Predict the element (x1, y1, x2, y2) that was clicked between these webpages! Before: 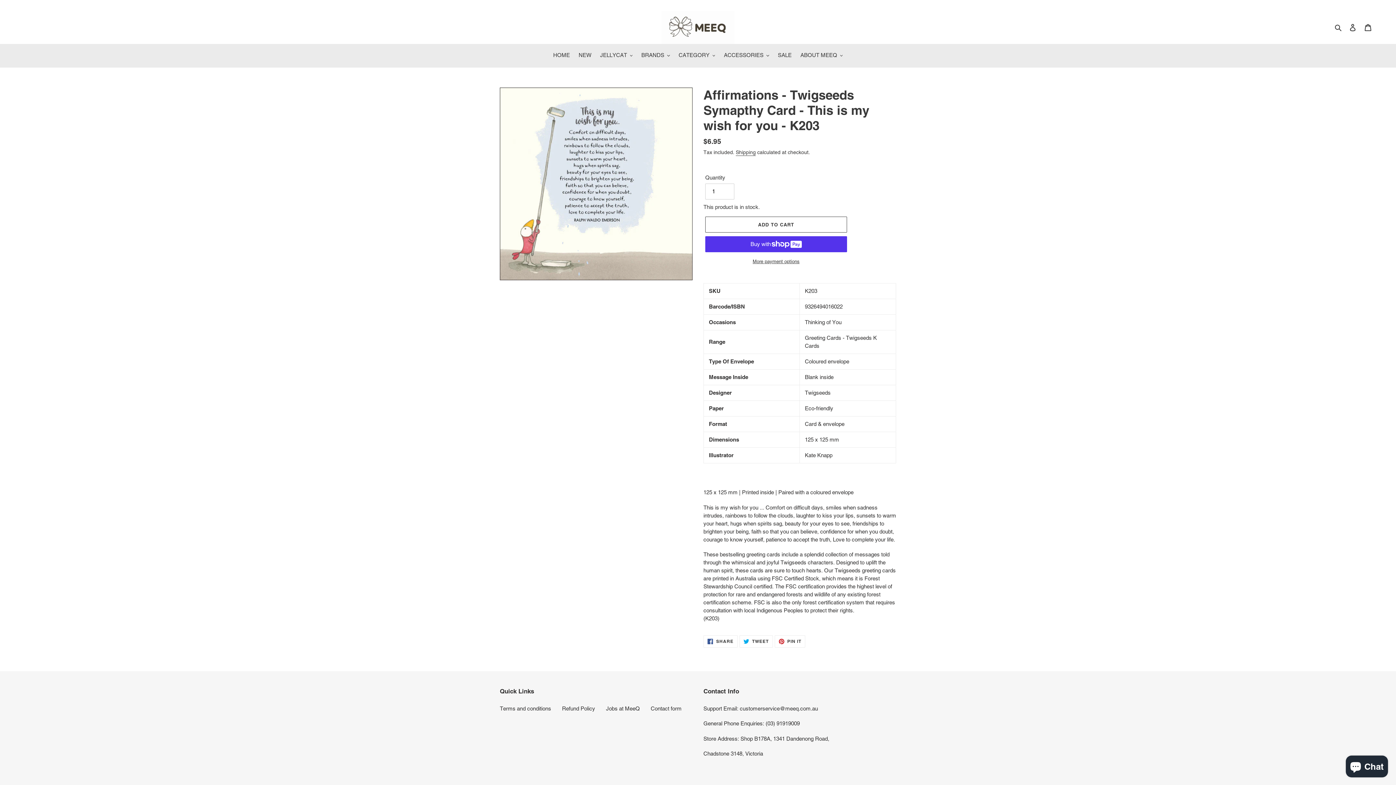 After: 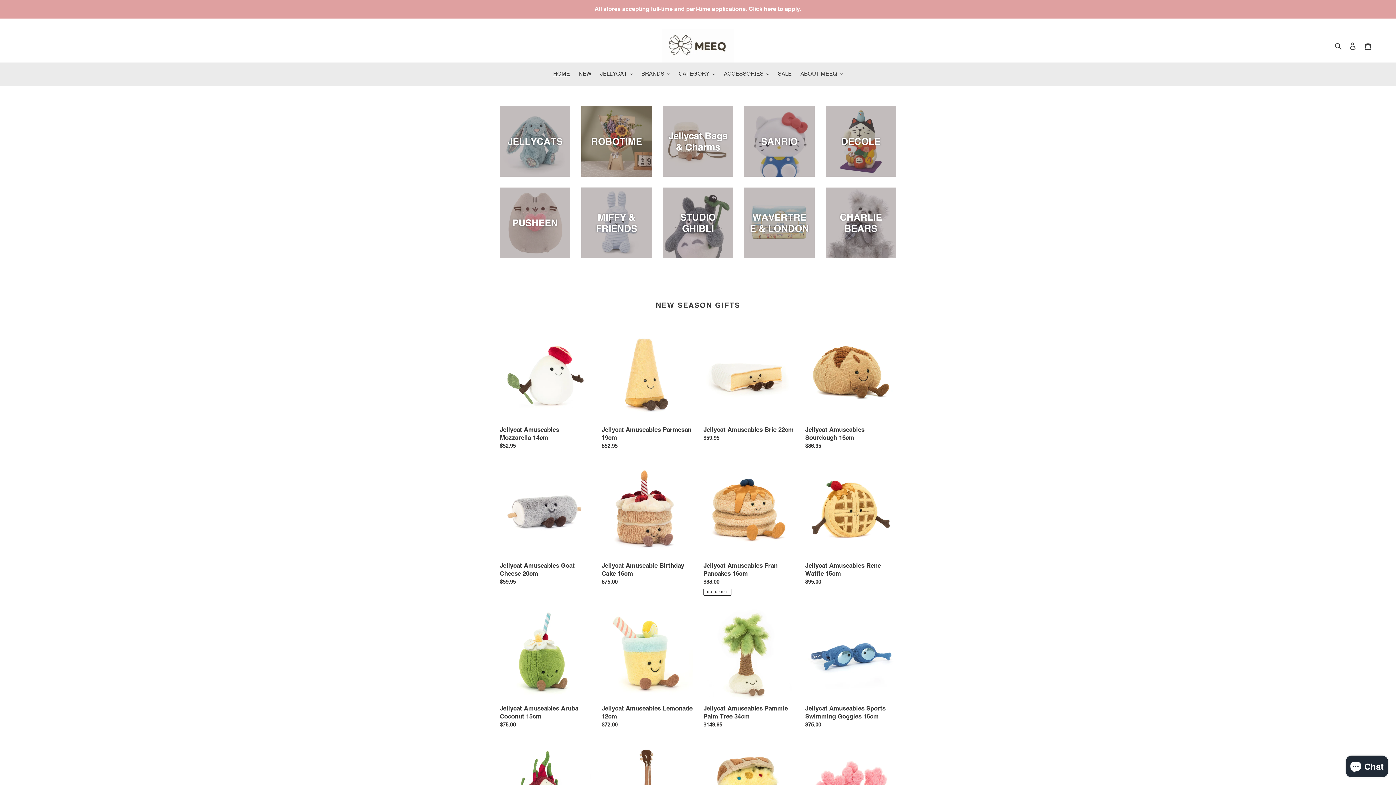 Action: bbox: (661, 10, 734, 43)